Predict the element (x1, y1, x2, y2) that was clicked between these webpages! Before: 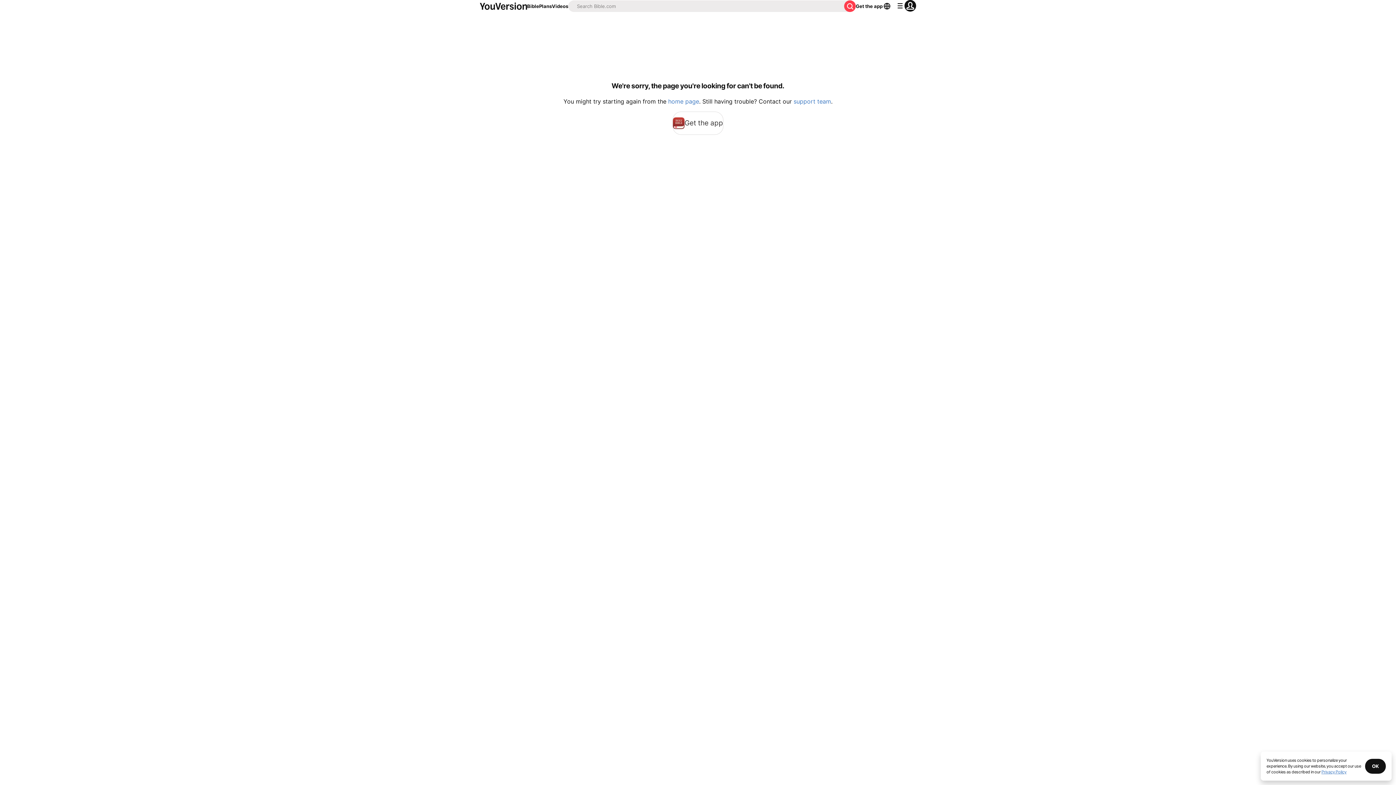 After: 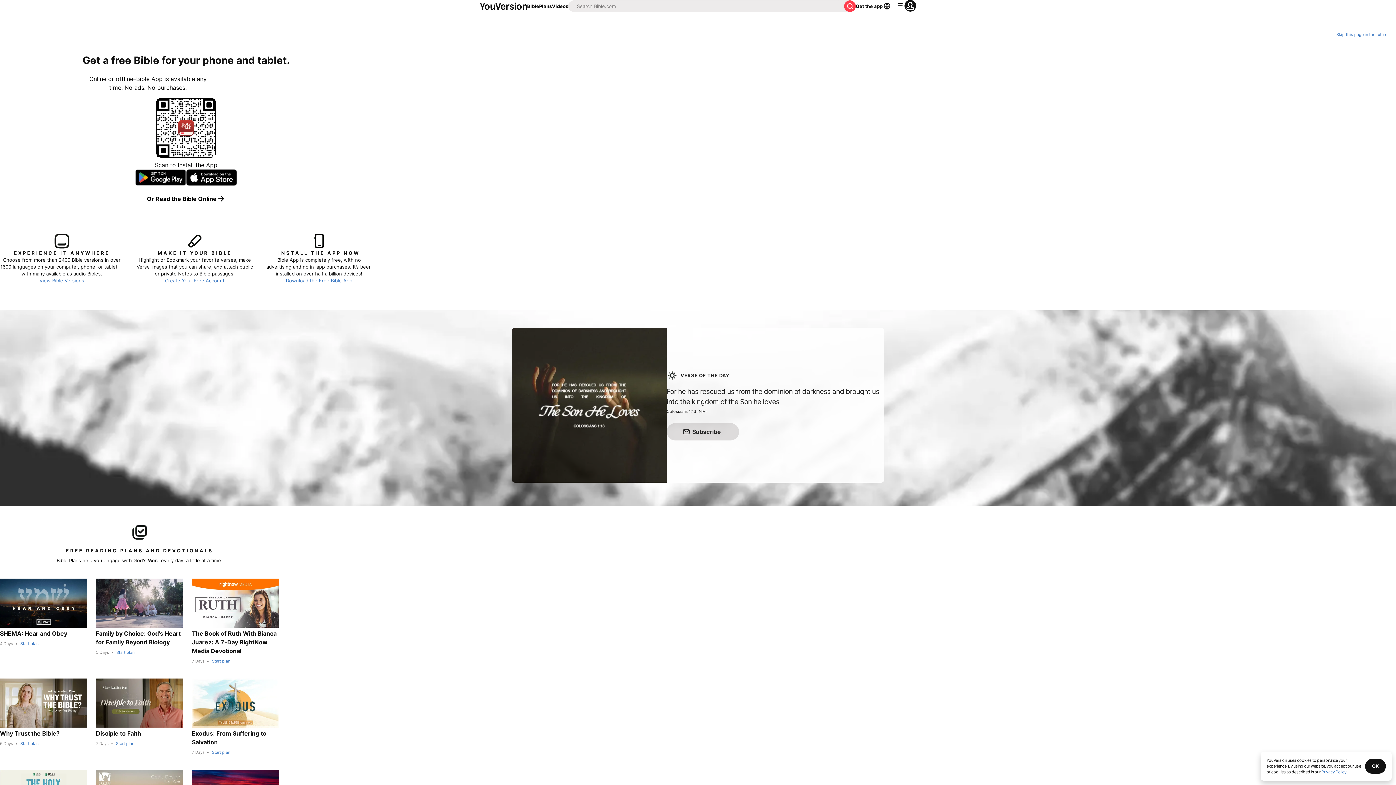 Action: bbox: (480, 2, 527, 9)